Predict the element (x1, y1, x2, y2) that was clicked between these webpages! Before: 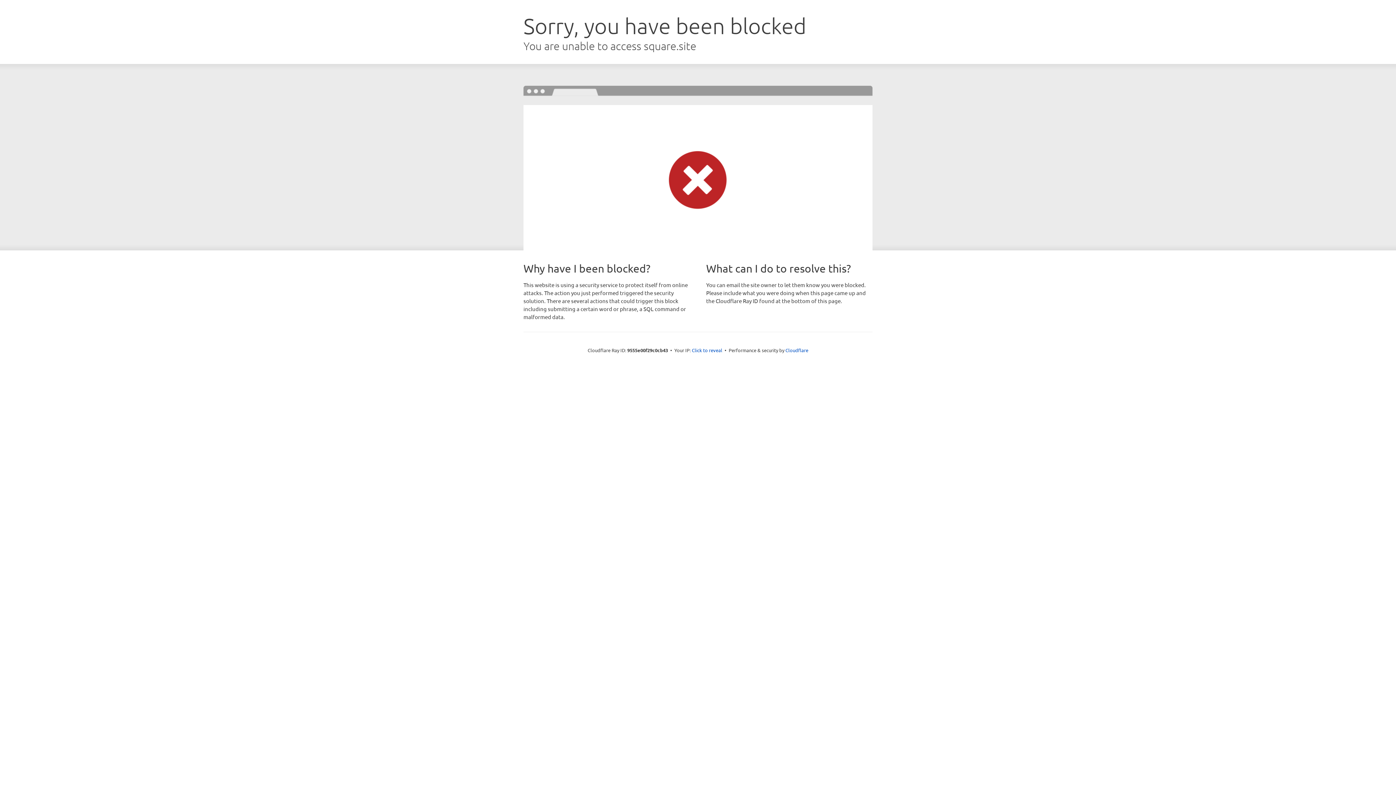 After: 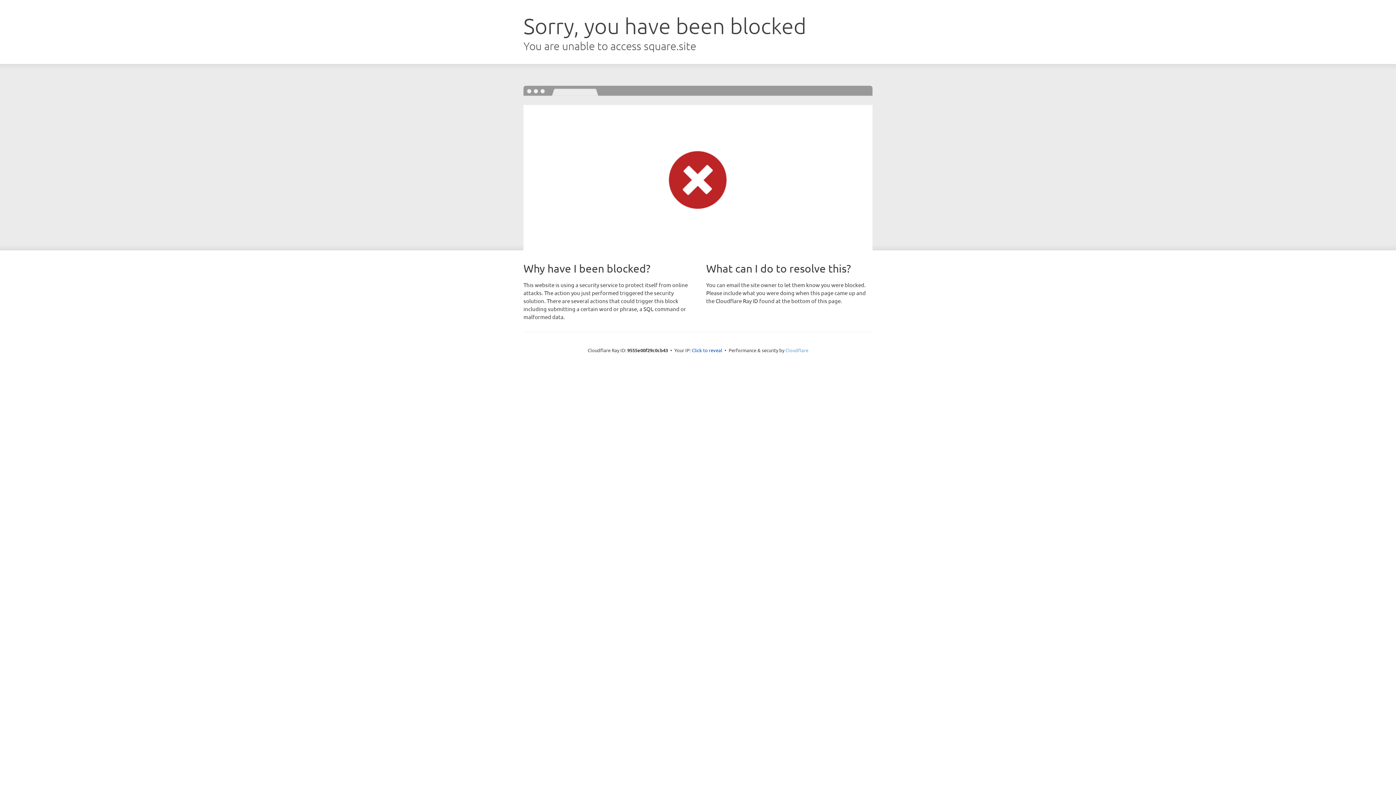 Action: bbox: (785, 347, 808, 353) label: Cloudflare